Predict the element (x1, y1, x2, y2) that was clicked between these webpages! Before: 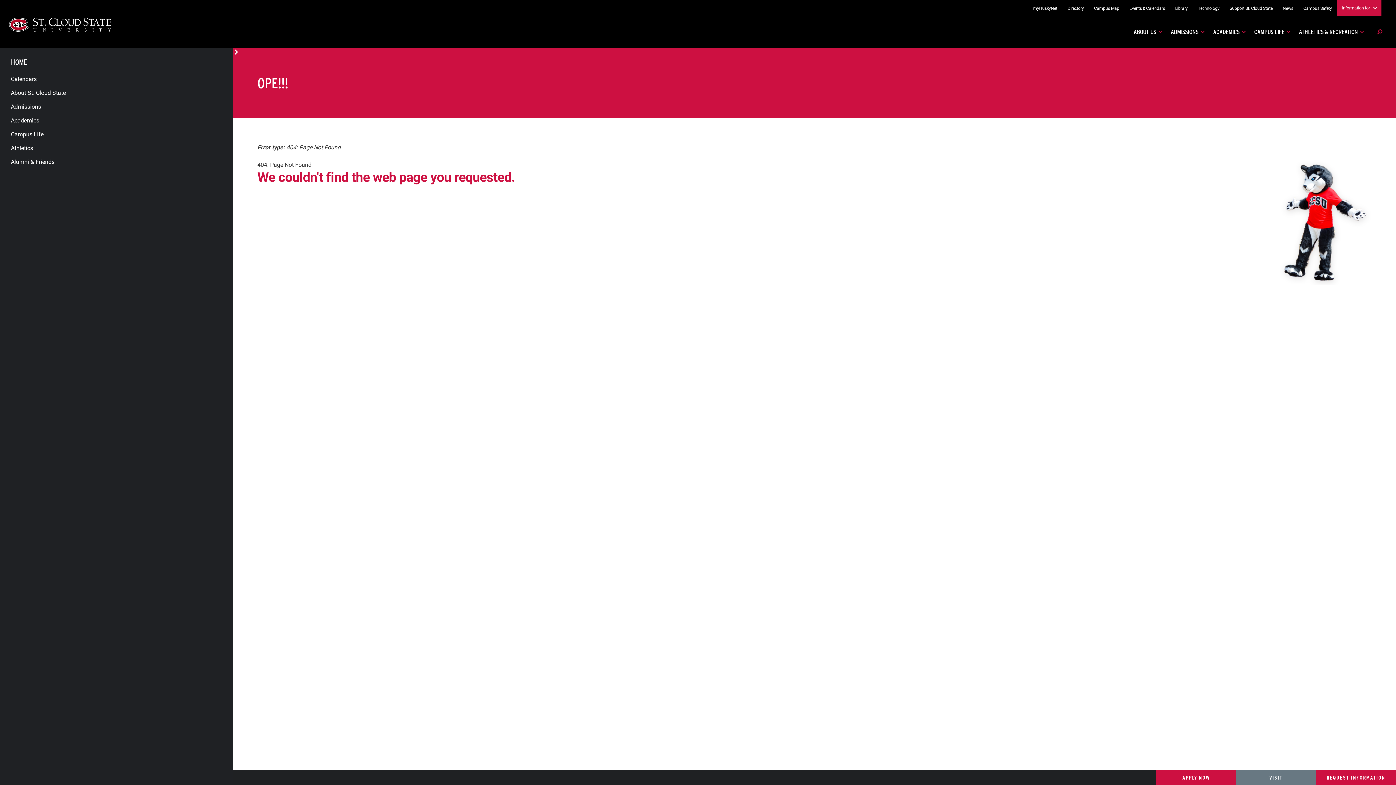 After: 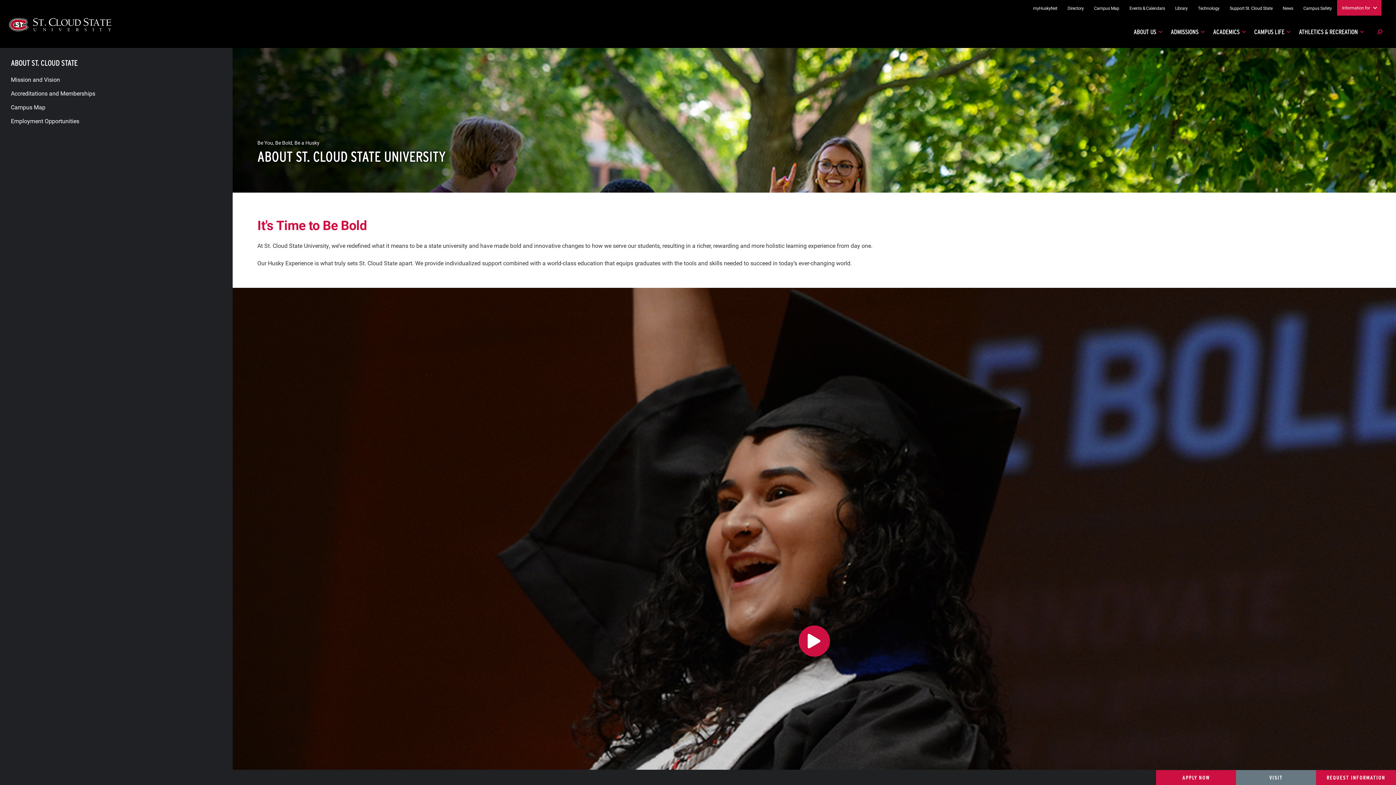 Action: label: About St. Cloud State bbox: (10, 88, 221, 96)